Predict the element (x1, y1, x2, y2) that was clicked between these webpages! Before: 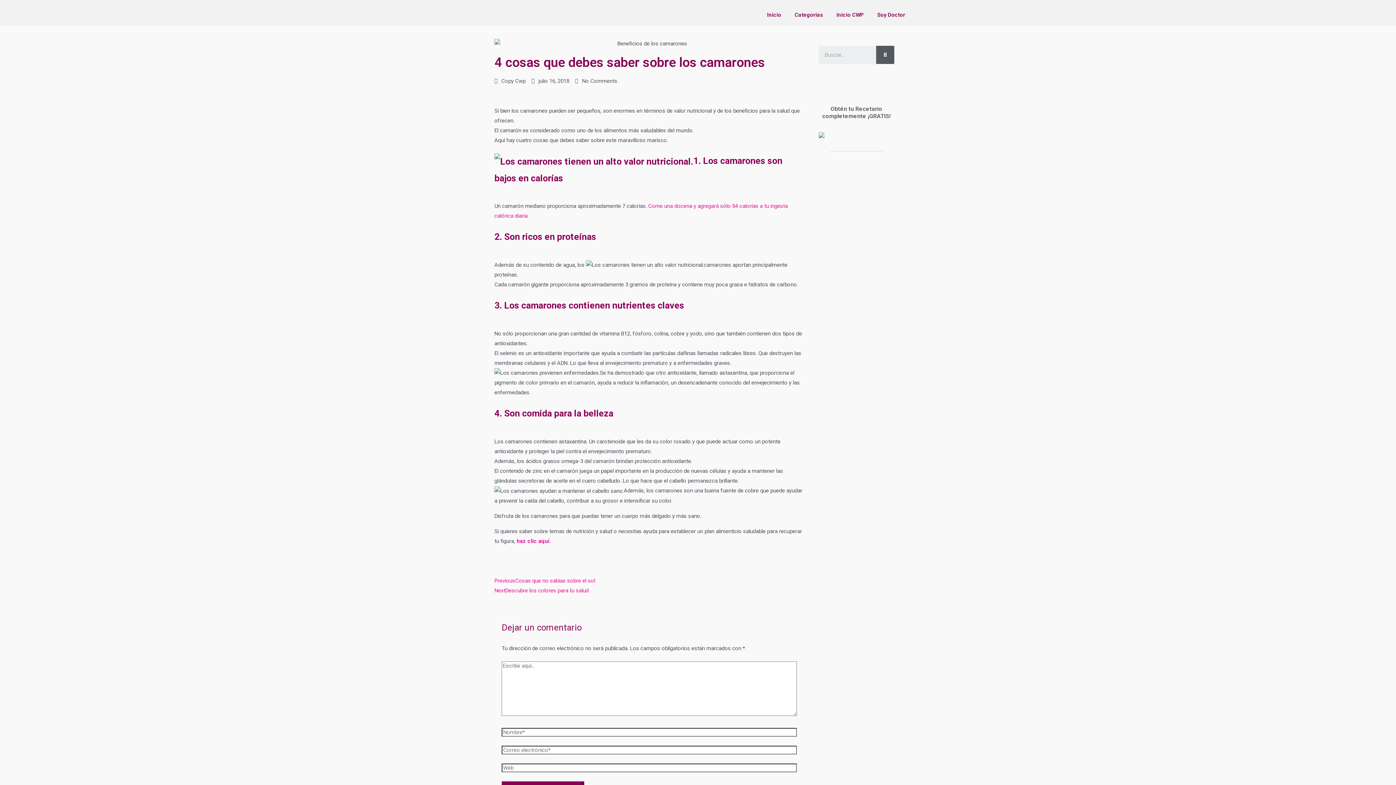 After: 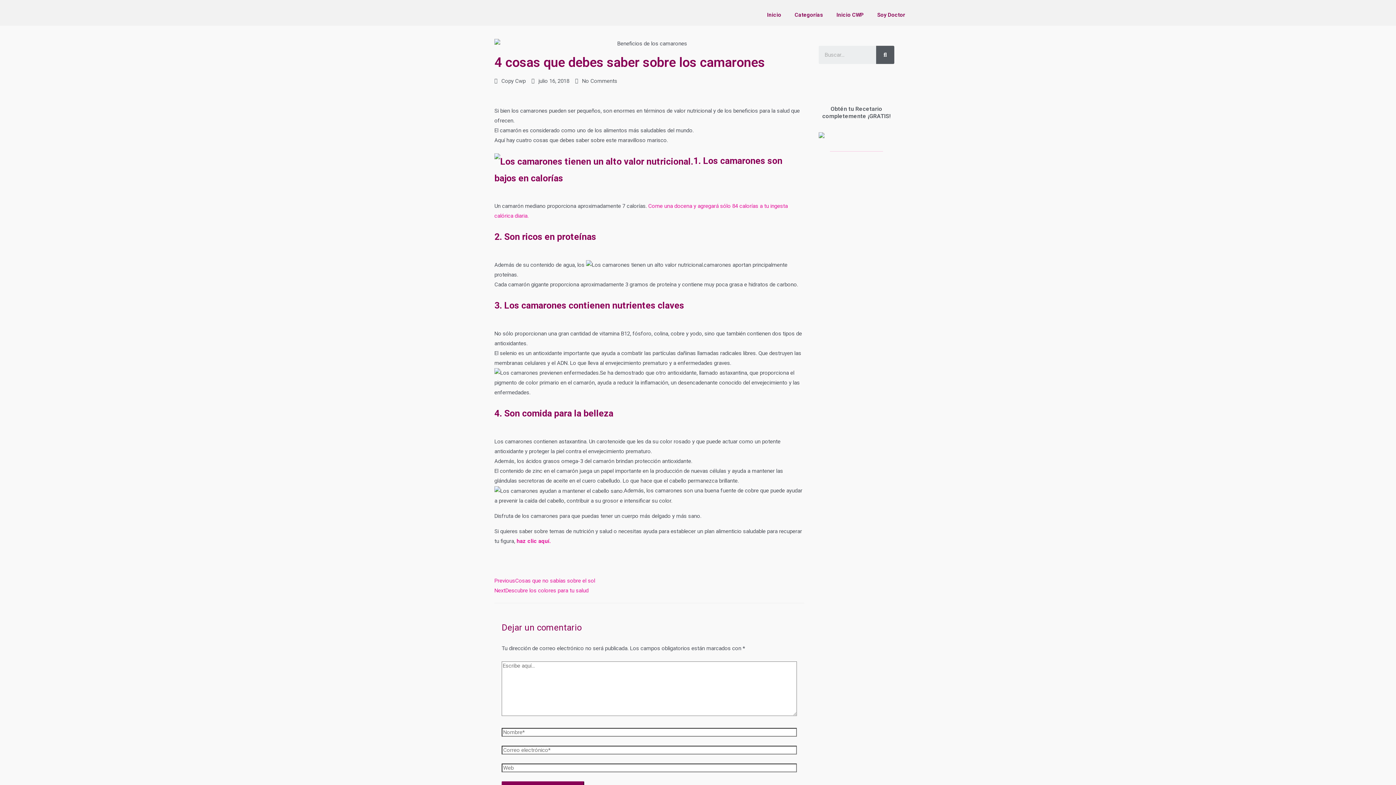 Action: bbox: (818, 130, 824, 139)